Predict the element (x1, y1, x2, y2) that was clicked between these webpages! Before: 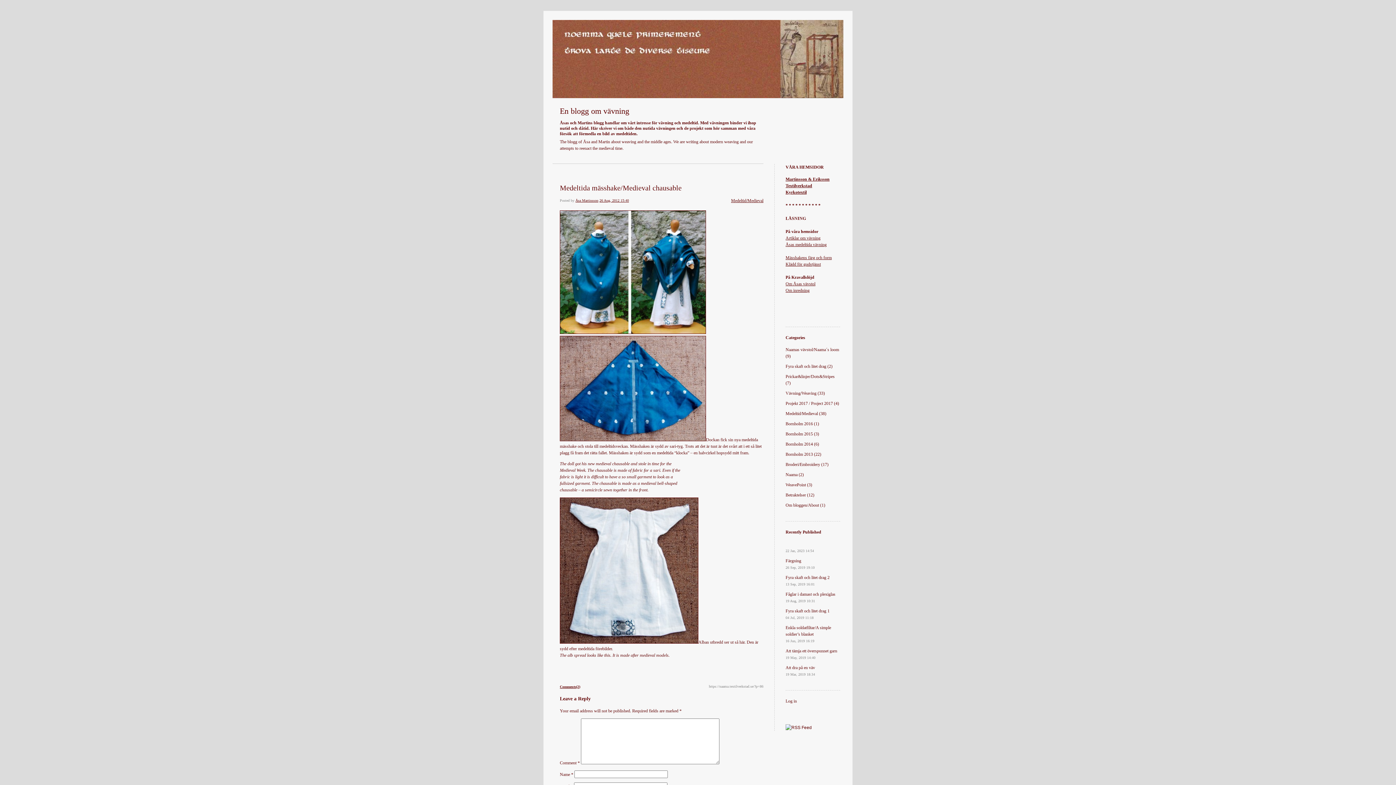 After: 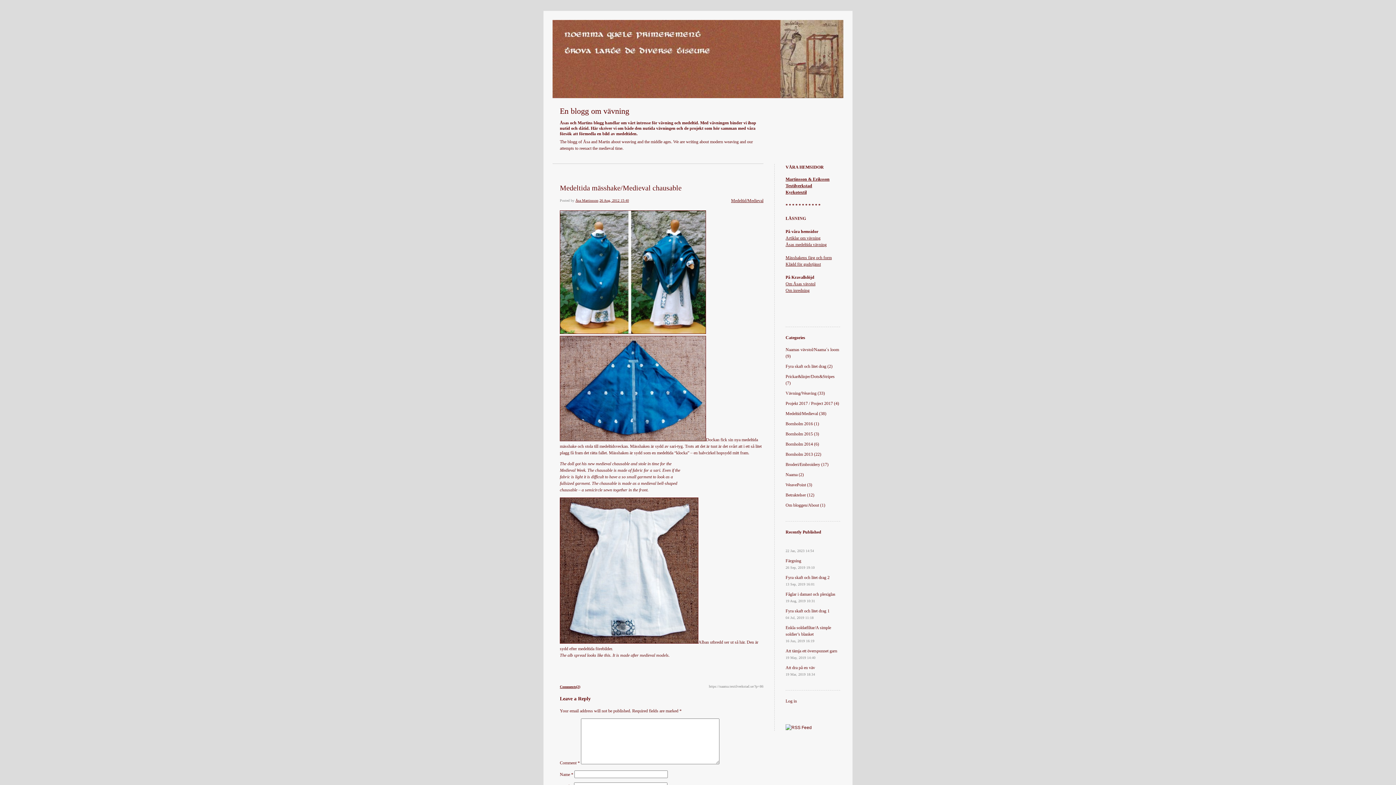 Action: label: Klädd för gudstjänst bbox: (785, 261, 821, 266)